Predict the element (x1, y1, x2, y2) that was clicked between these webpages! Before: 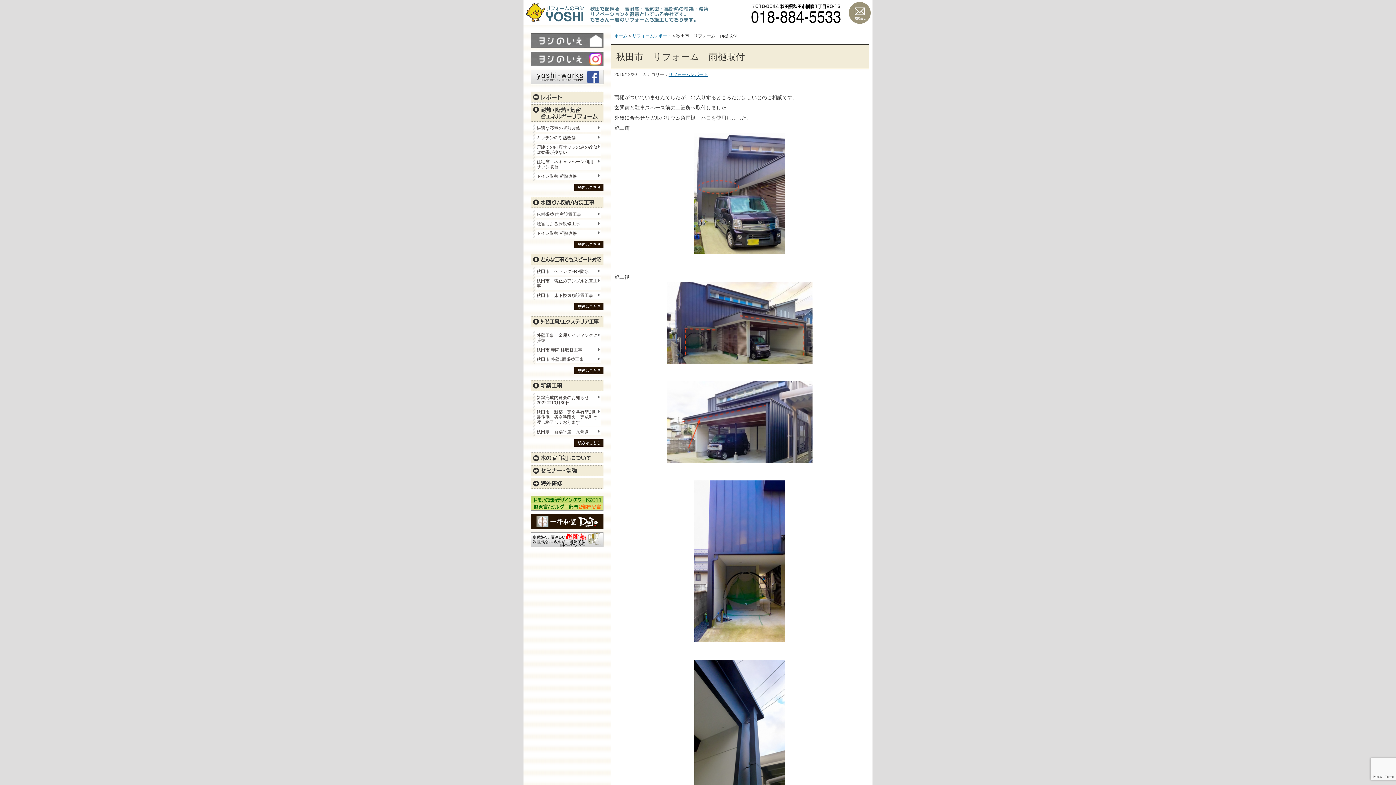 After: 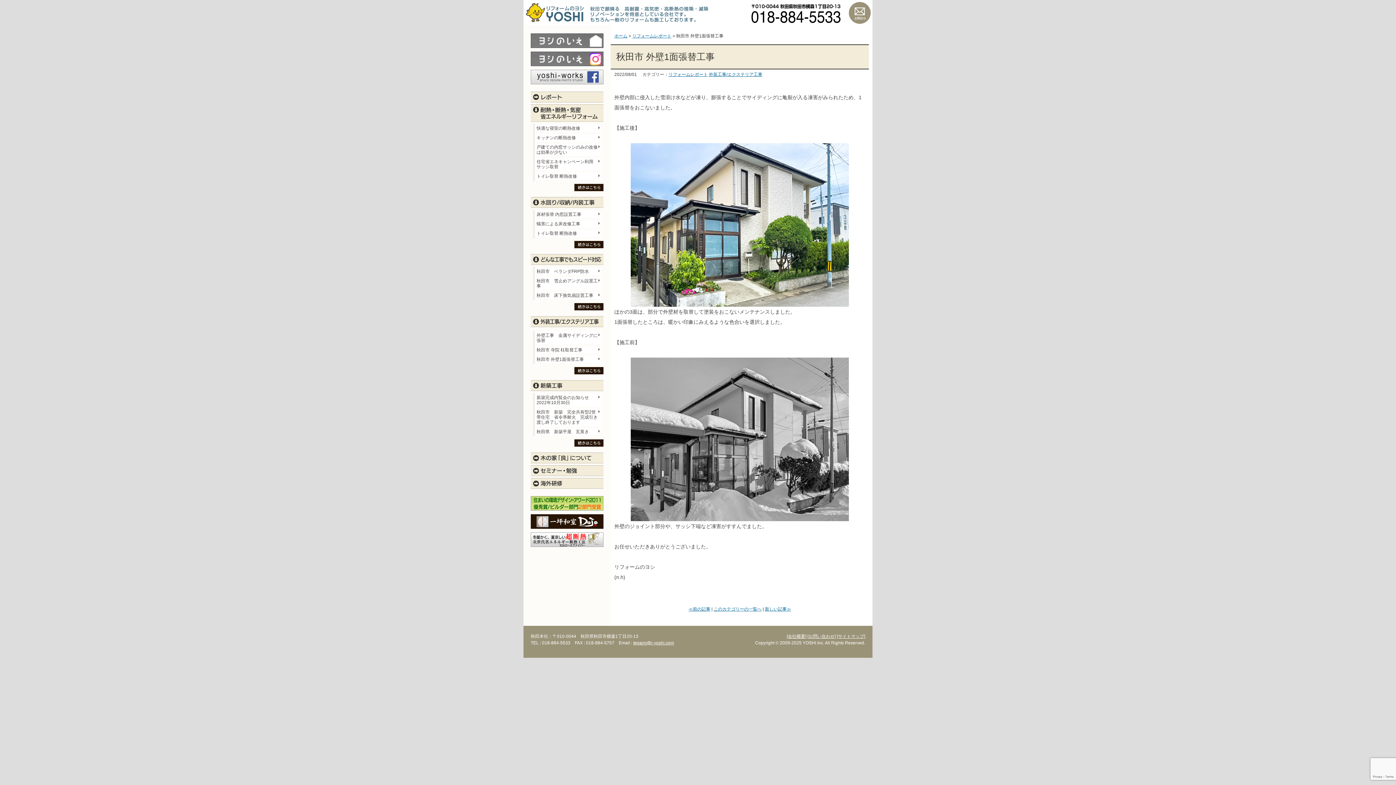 Action: bbox: (536, 356, 600, 363) label: 秋田市 外壁1面張替工事